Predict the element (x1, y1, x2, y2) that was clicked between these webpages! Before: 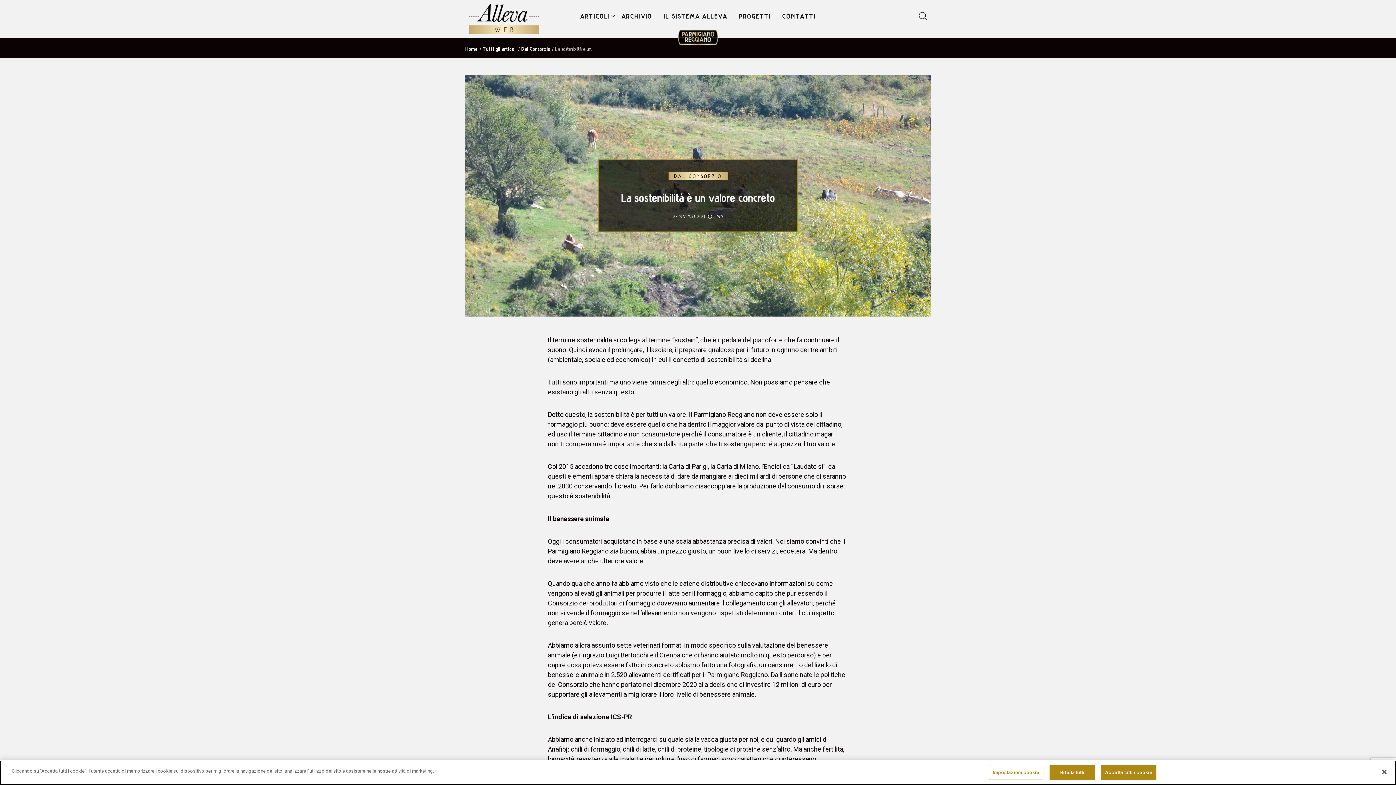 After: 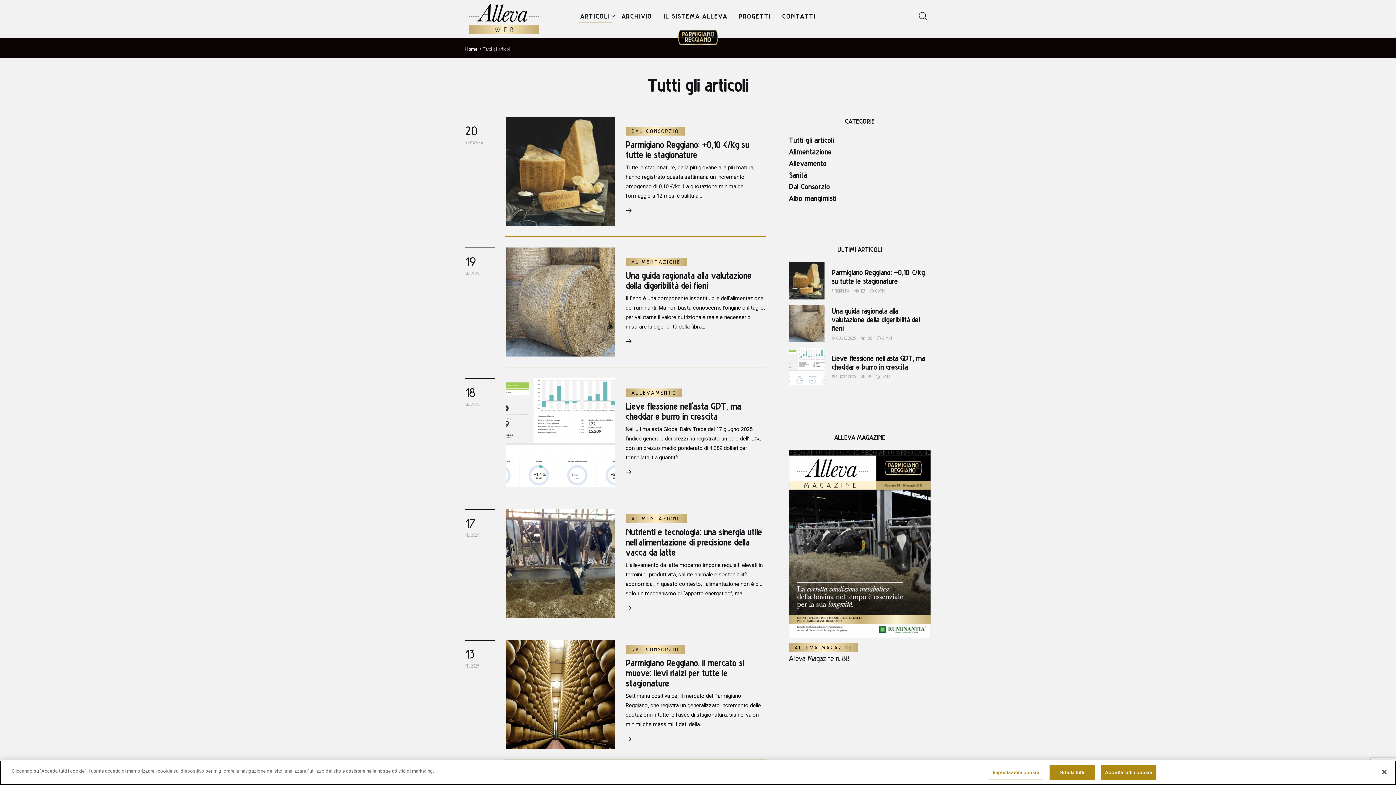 Action: bbox: (482, 46, 516, 51) label: Tutti gli articoli